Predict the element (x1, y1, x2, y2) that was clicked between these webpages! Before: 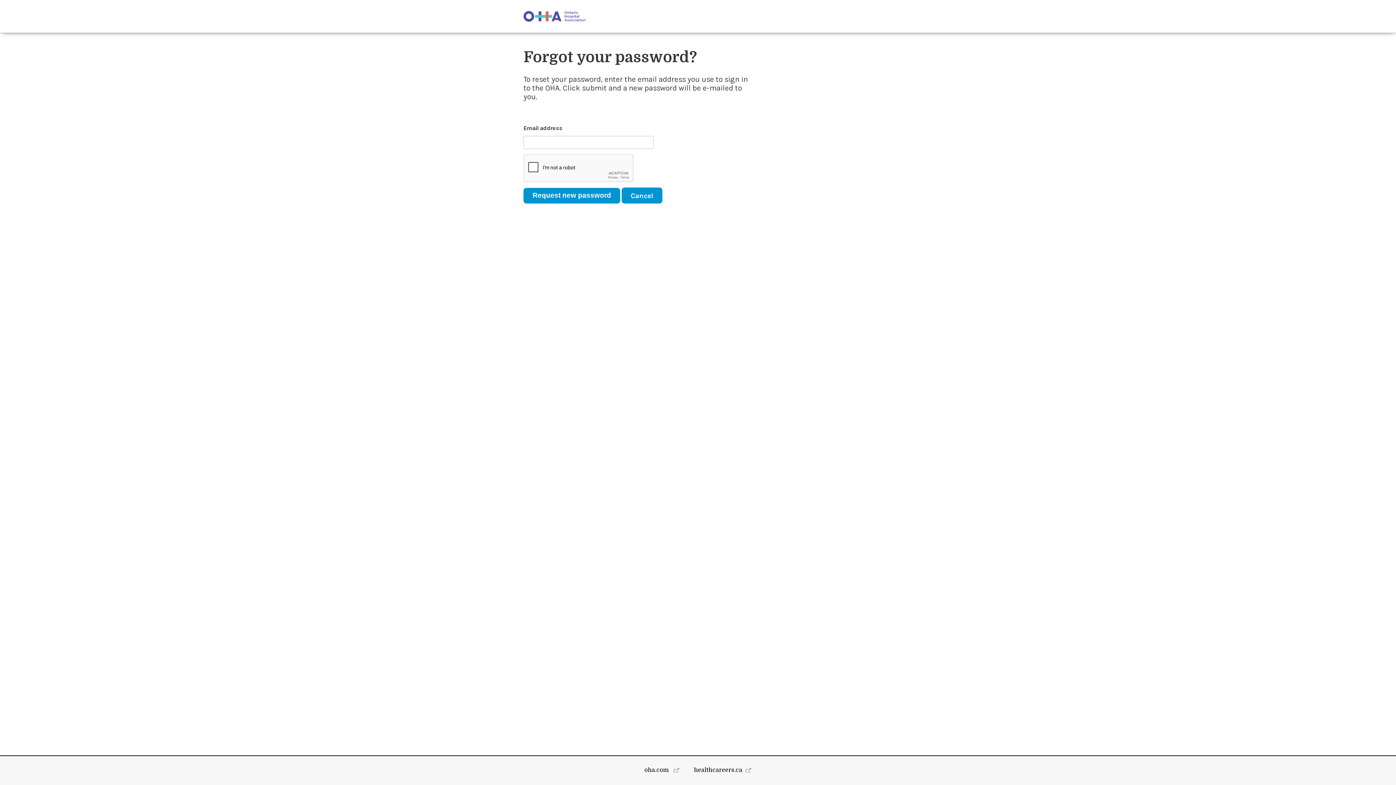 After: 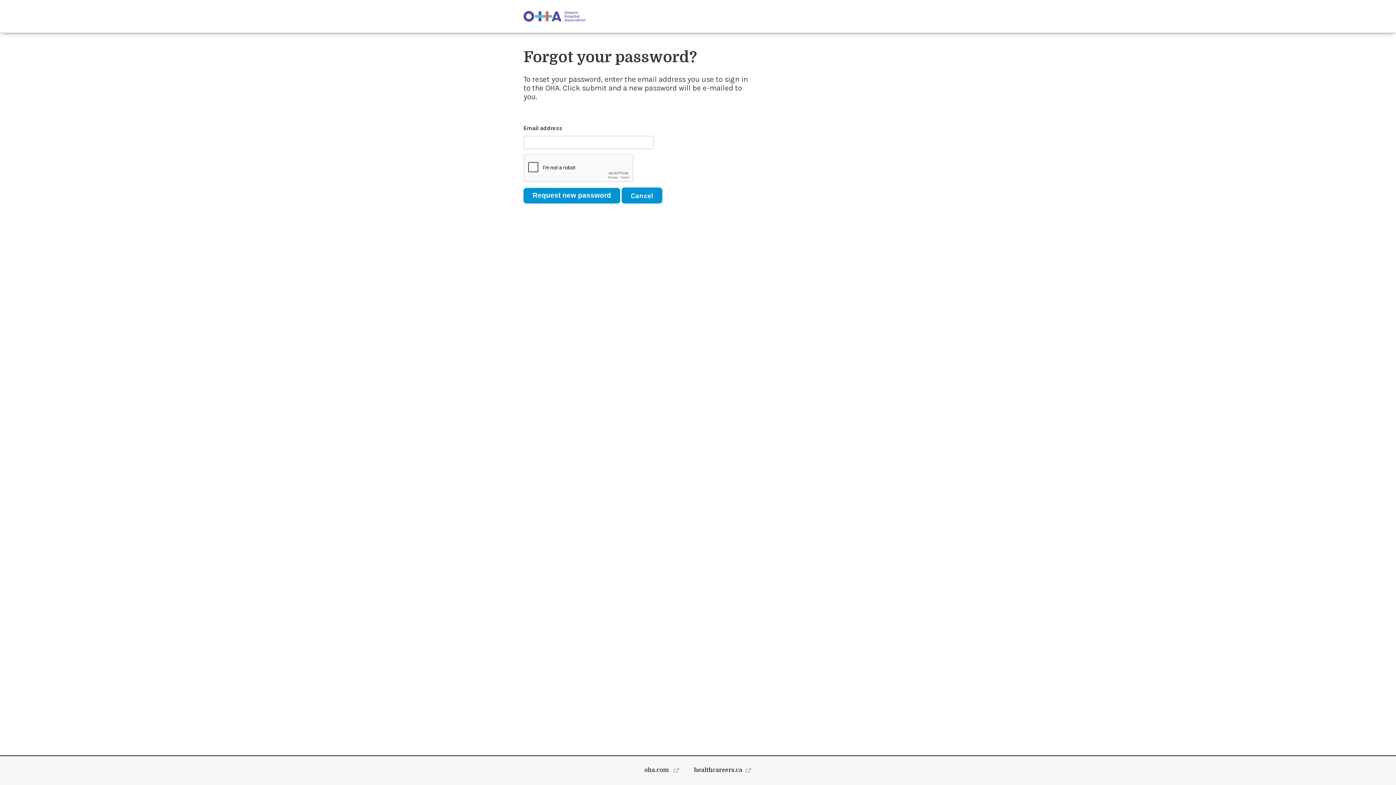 Action: bbox: (694, 767, 751, 773) label: healthcareers.ca